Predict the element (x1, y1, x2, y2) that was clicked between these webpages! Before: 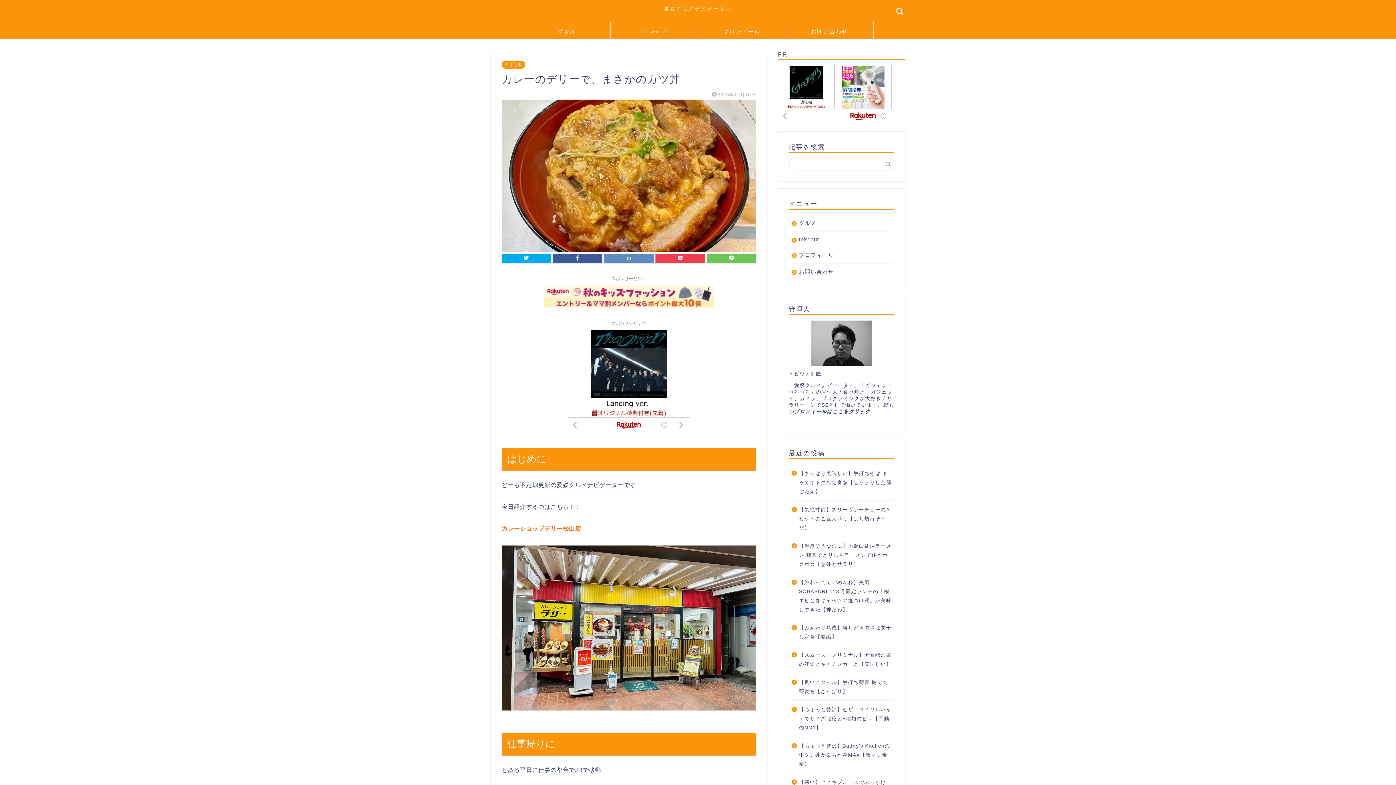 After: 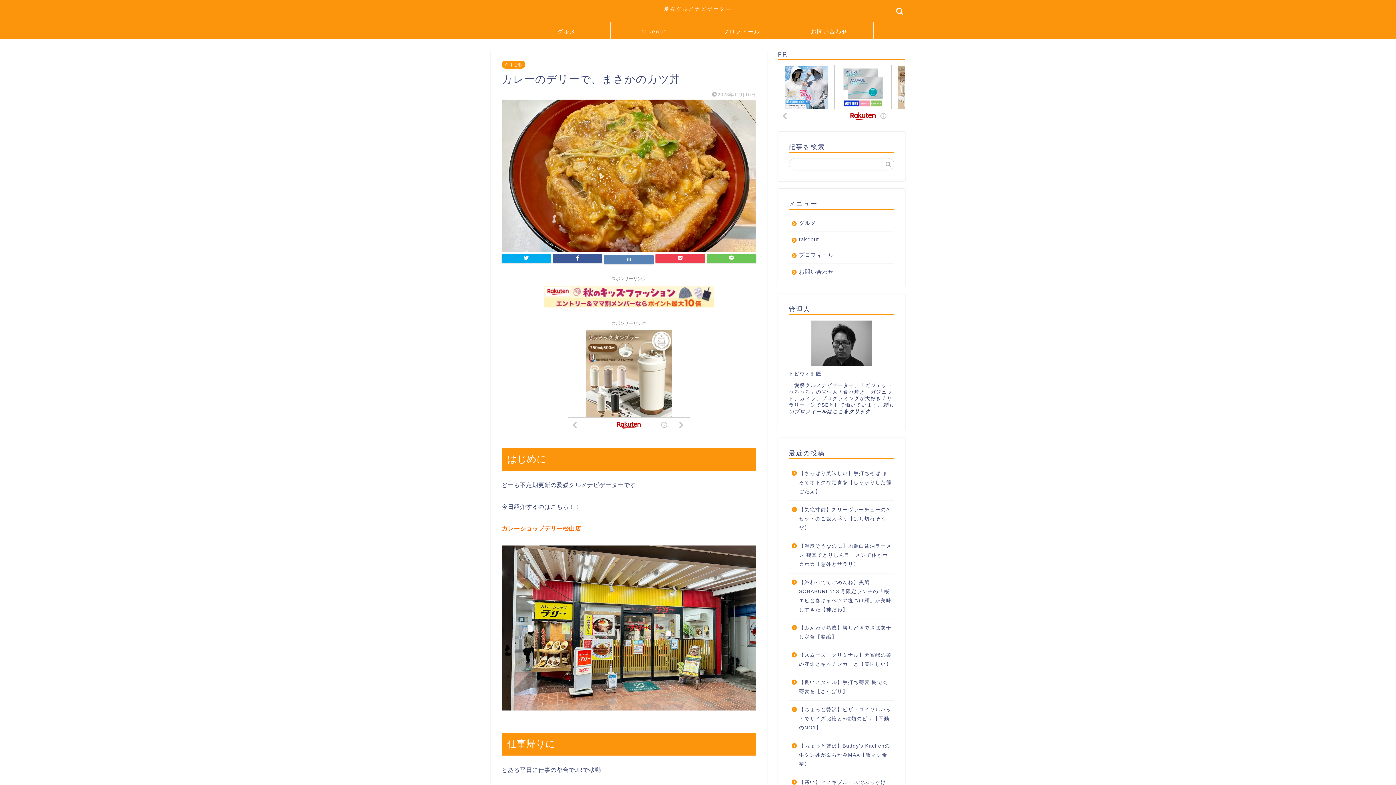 Action: bbox: (604, 254, 653, 263)